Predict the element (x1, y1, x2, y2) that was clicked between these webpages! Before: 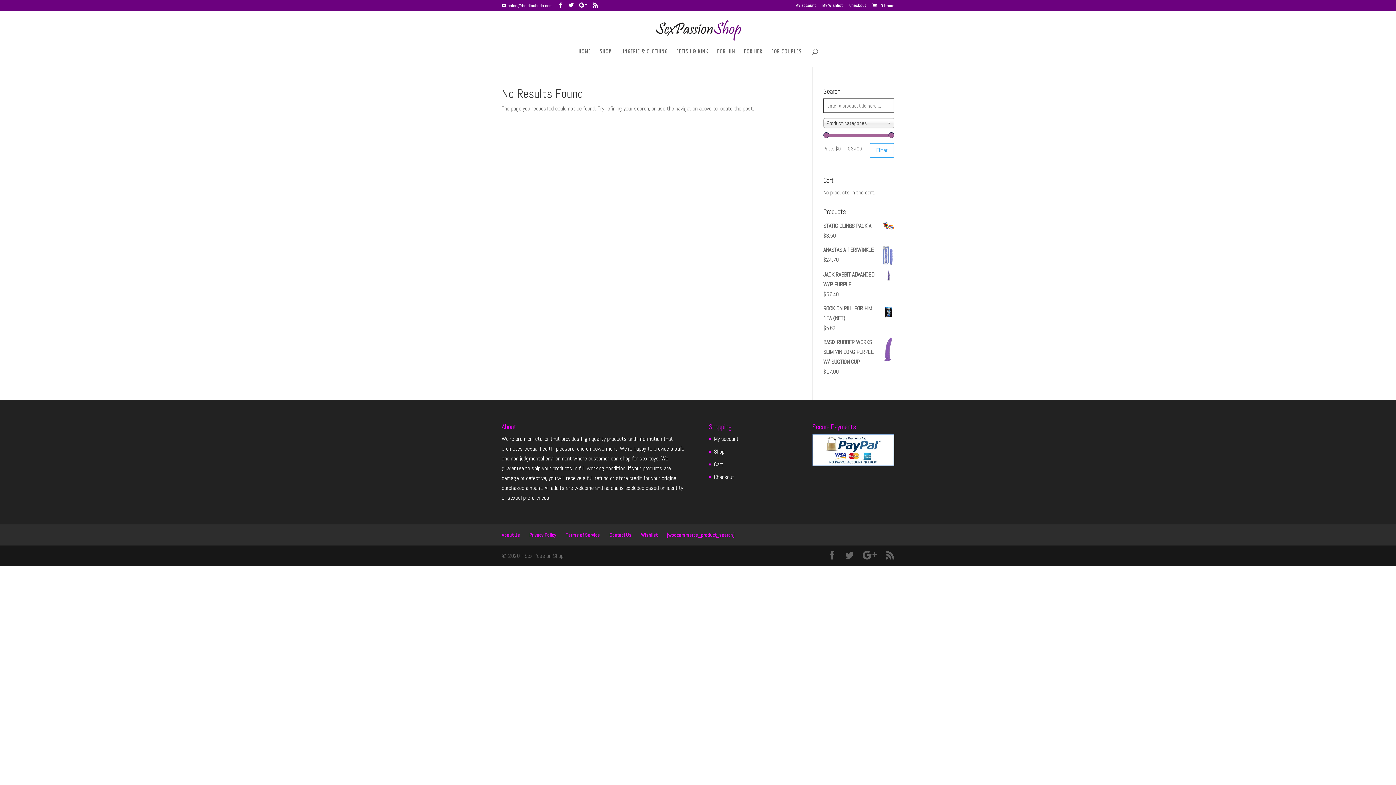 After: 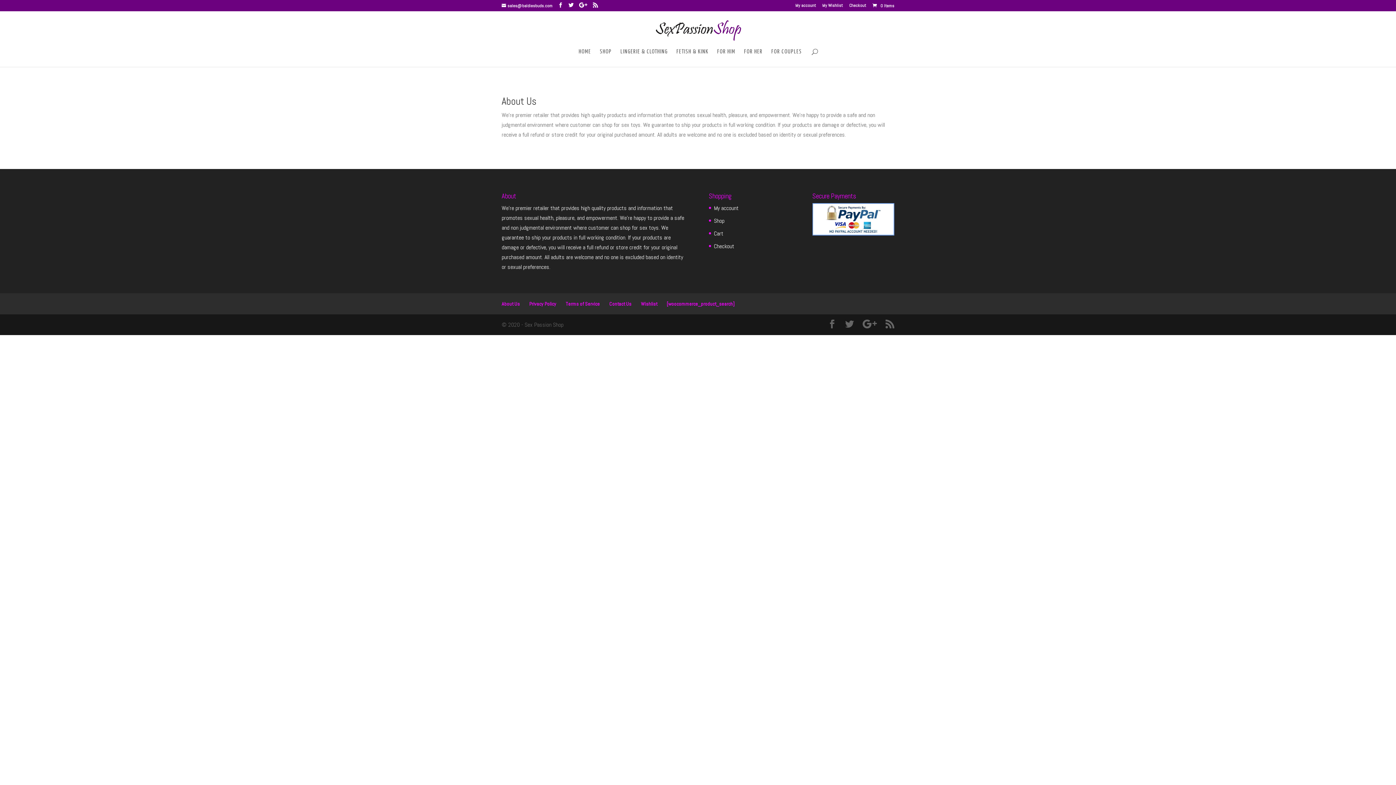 Action: bbox: (501, 531, 520, 538) label: About Us